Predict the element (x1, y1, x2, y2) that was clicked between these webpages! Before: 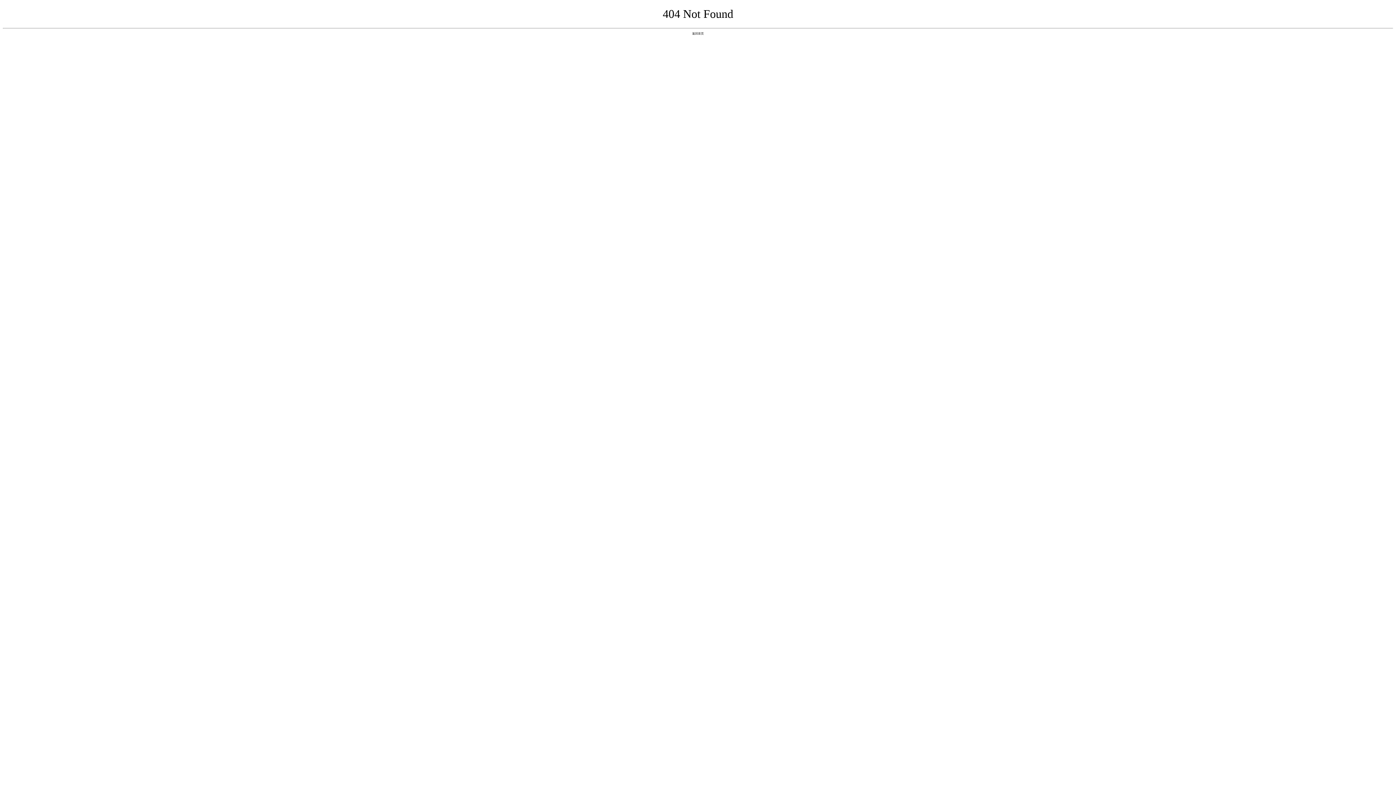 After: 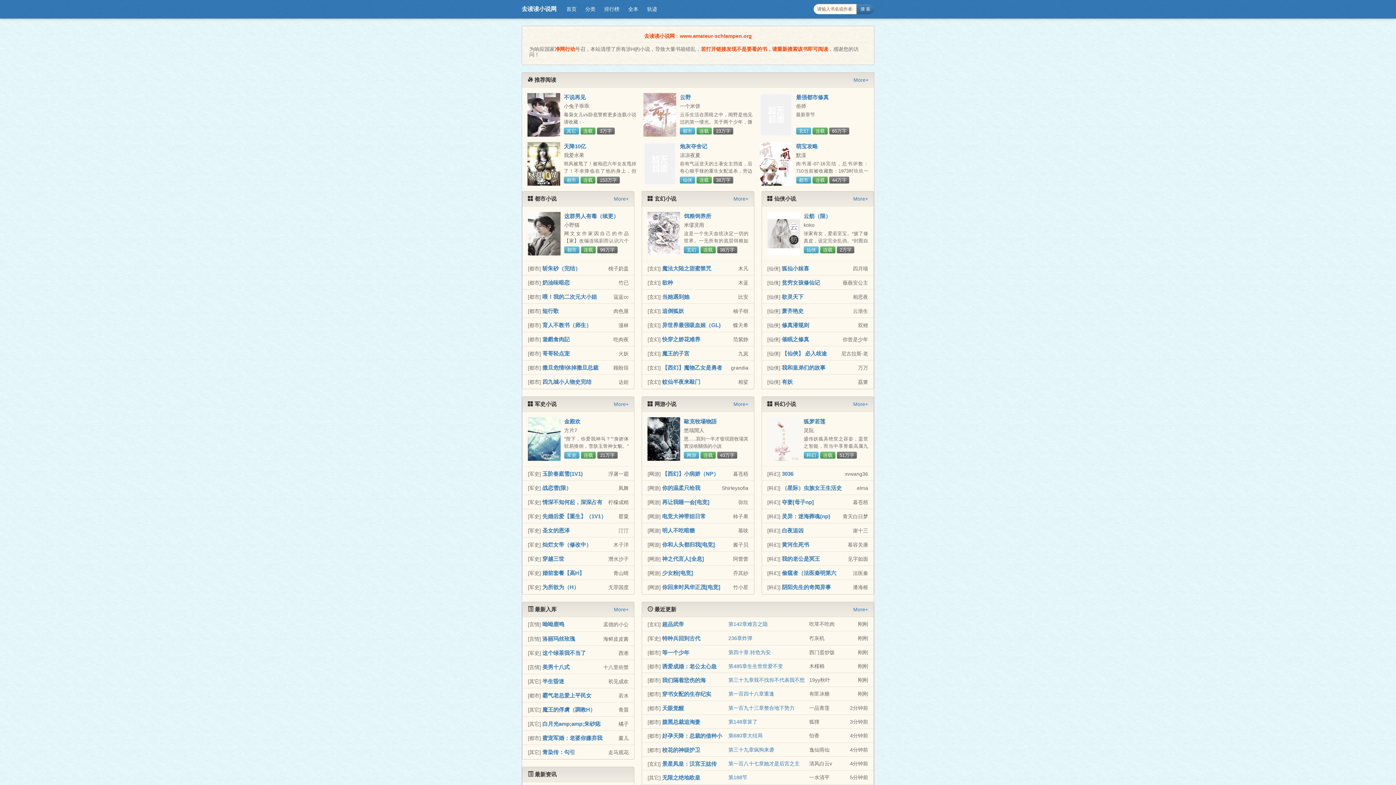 Action: label: 返回首页 bbox: (692, 31, 704, 35)